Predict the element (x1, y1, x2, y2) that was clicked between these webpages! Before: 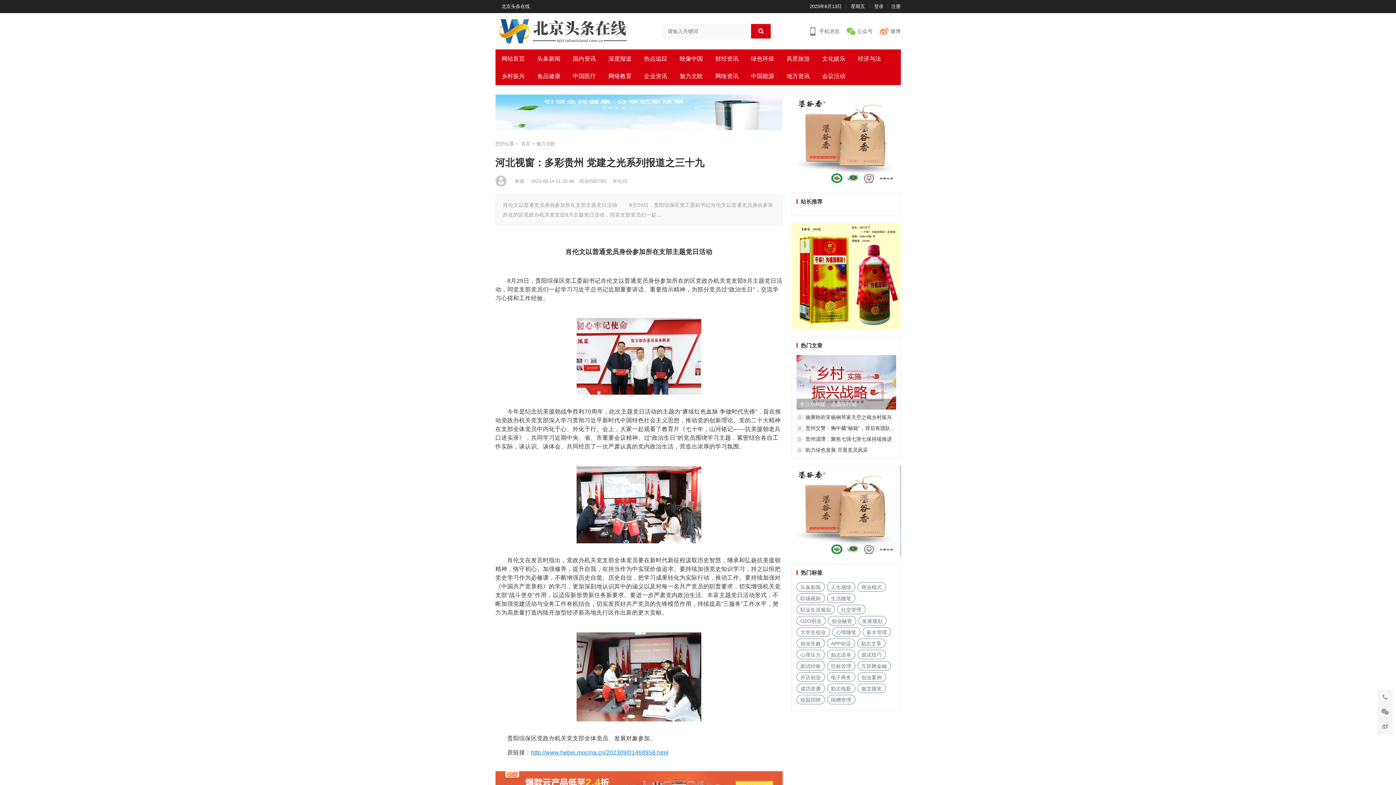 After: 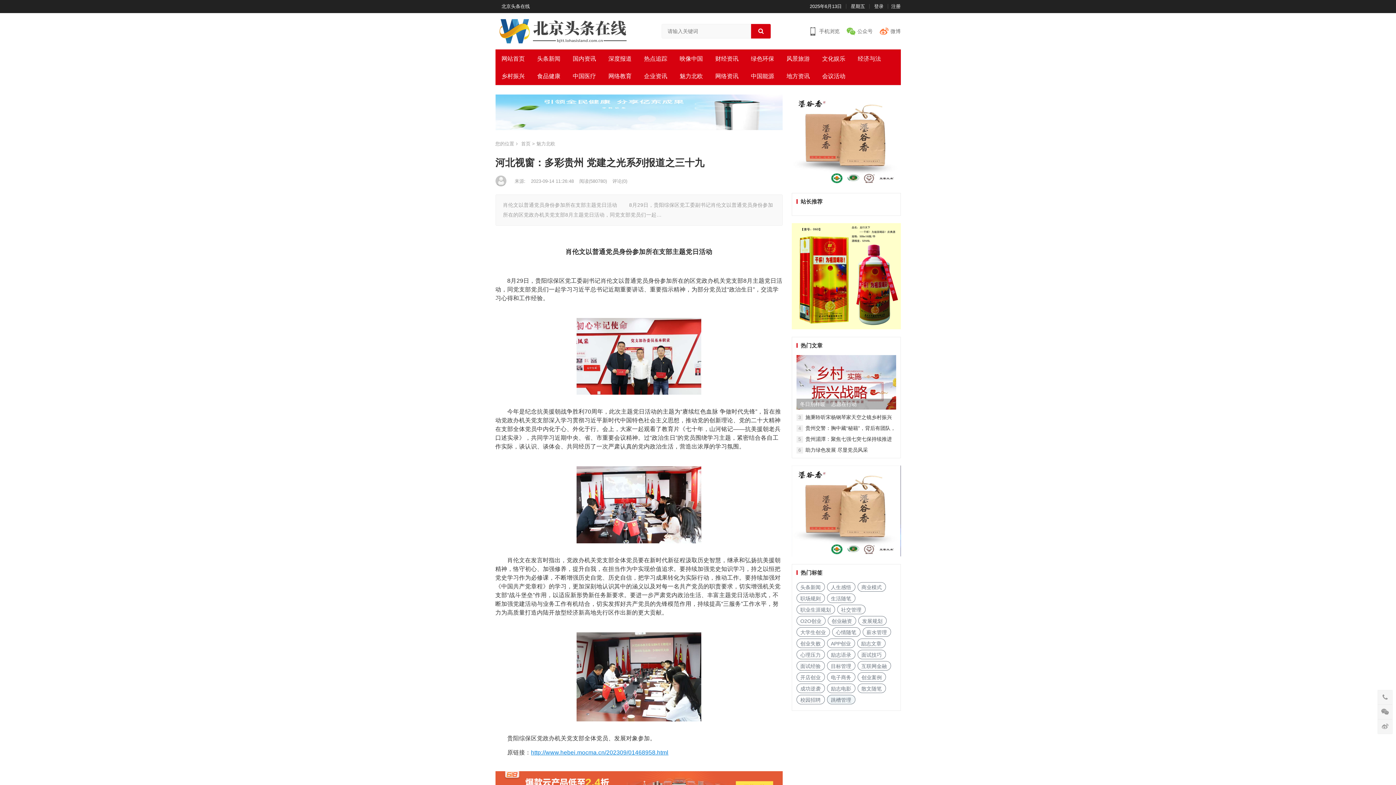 Action: label: 跳槽管理 bbox: (827, 695, 855, 704)